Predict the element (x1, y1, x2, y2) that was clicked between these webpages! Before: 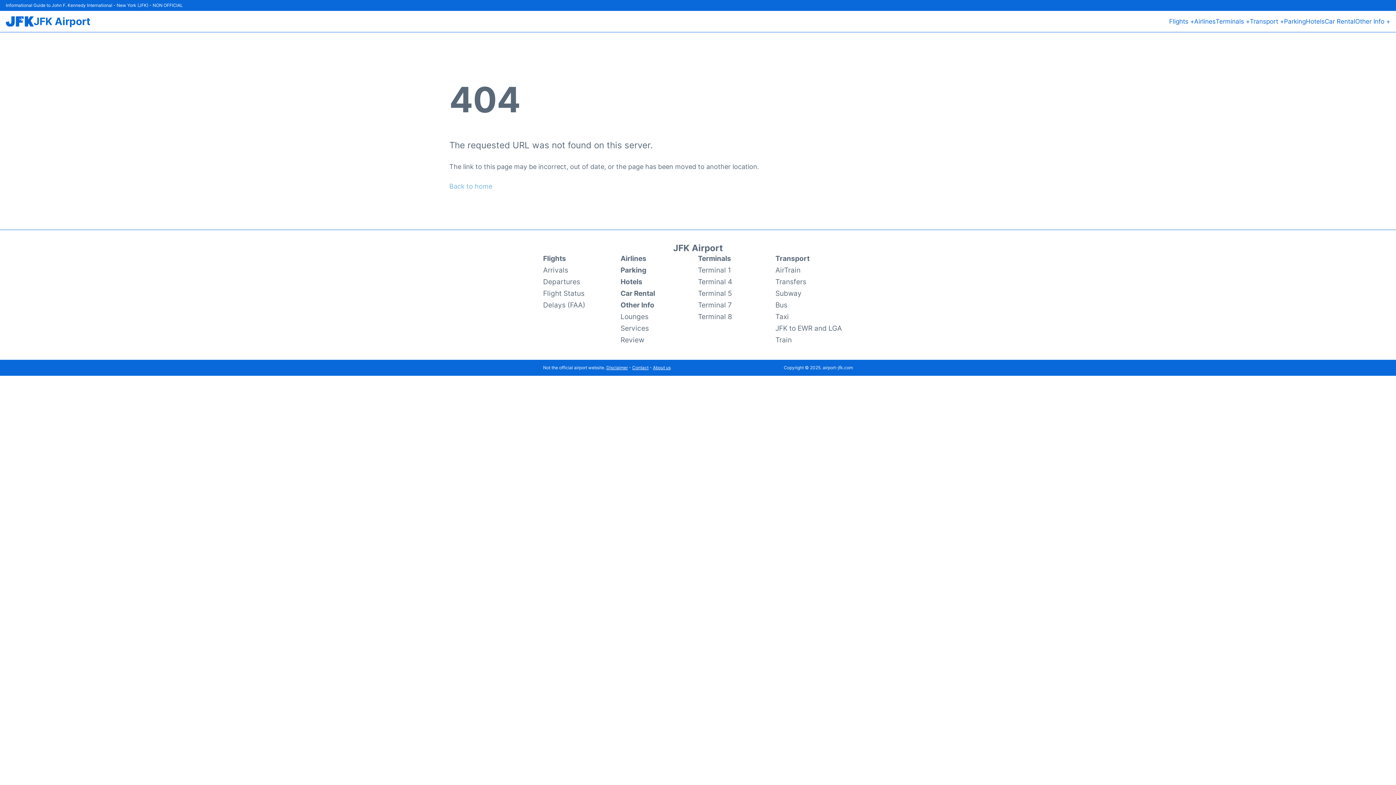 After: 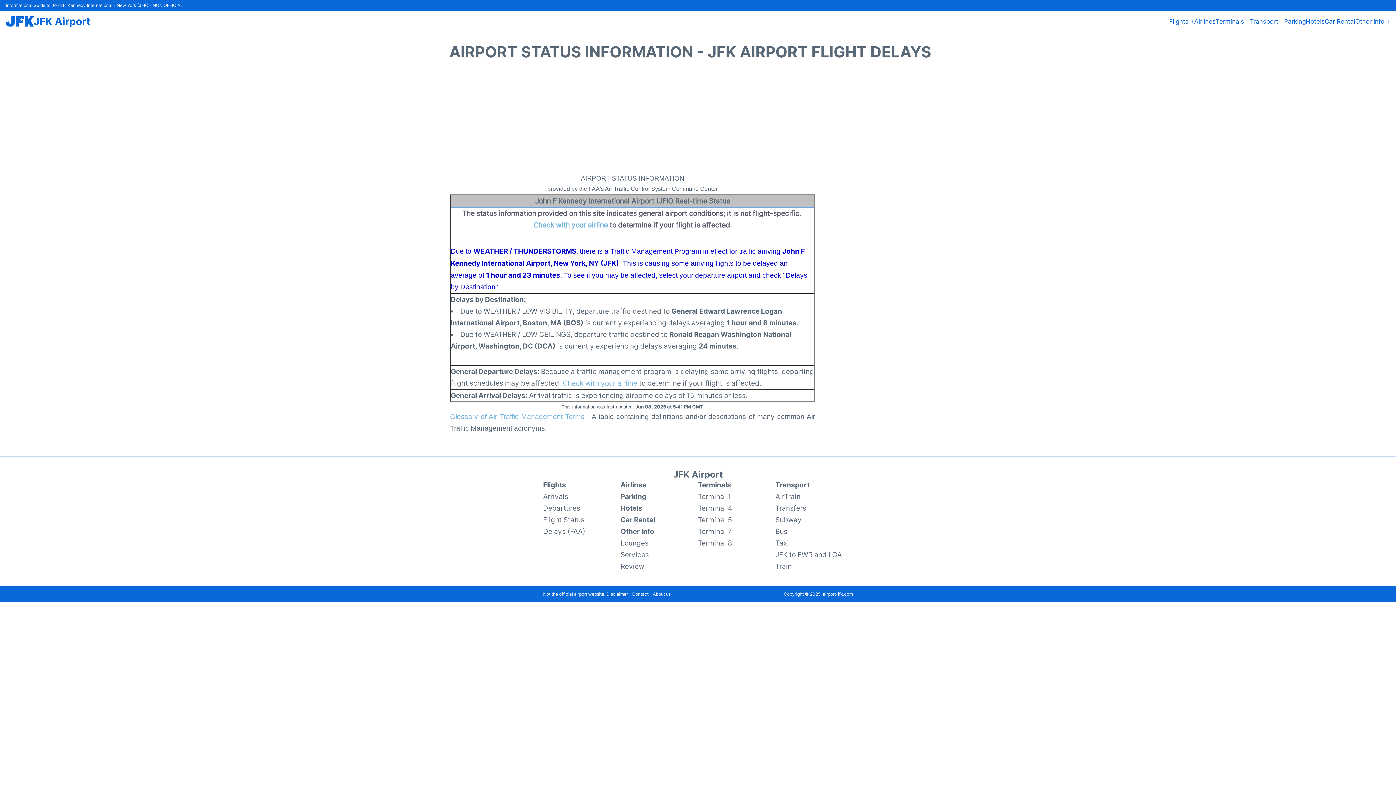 Action: label: Delays (FAA) bbox: (543, 299, 585, 311)